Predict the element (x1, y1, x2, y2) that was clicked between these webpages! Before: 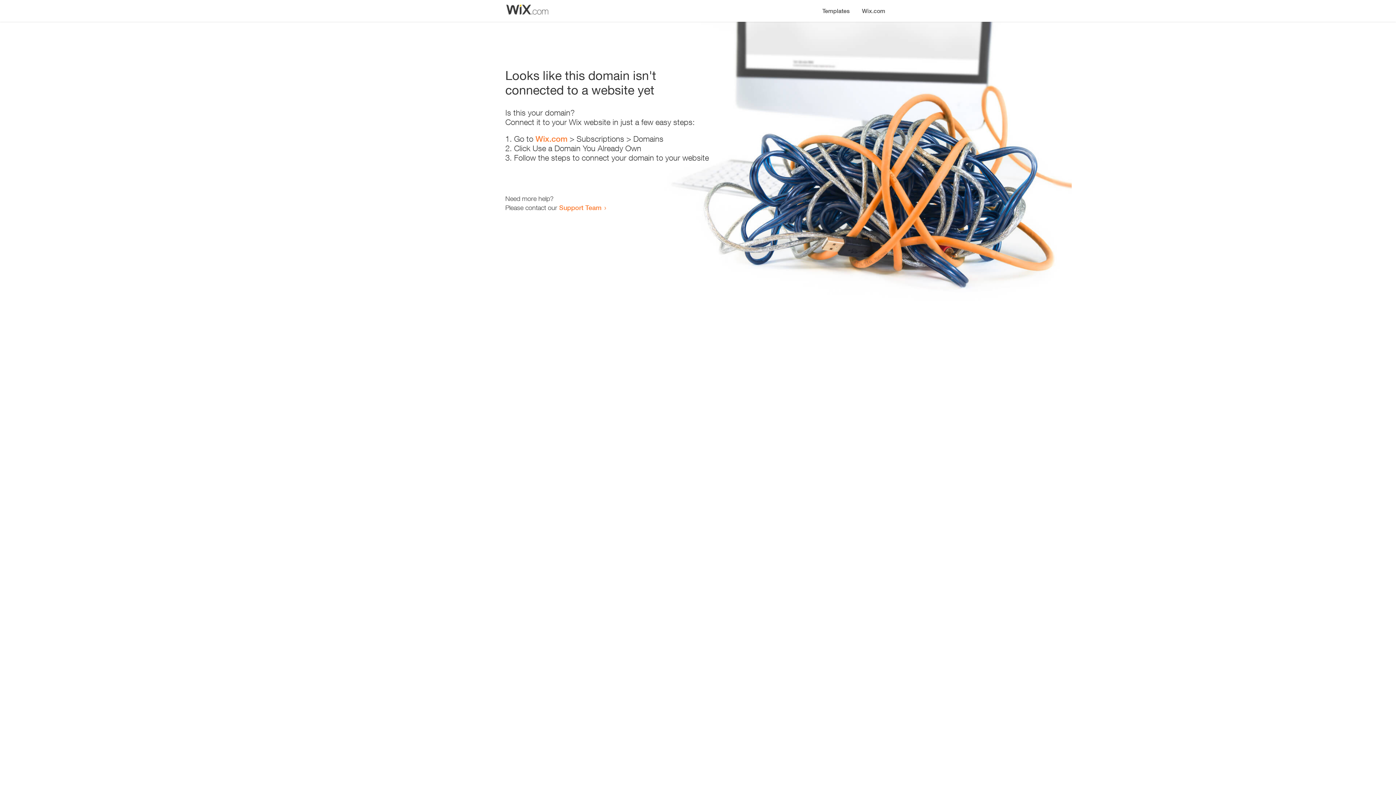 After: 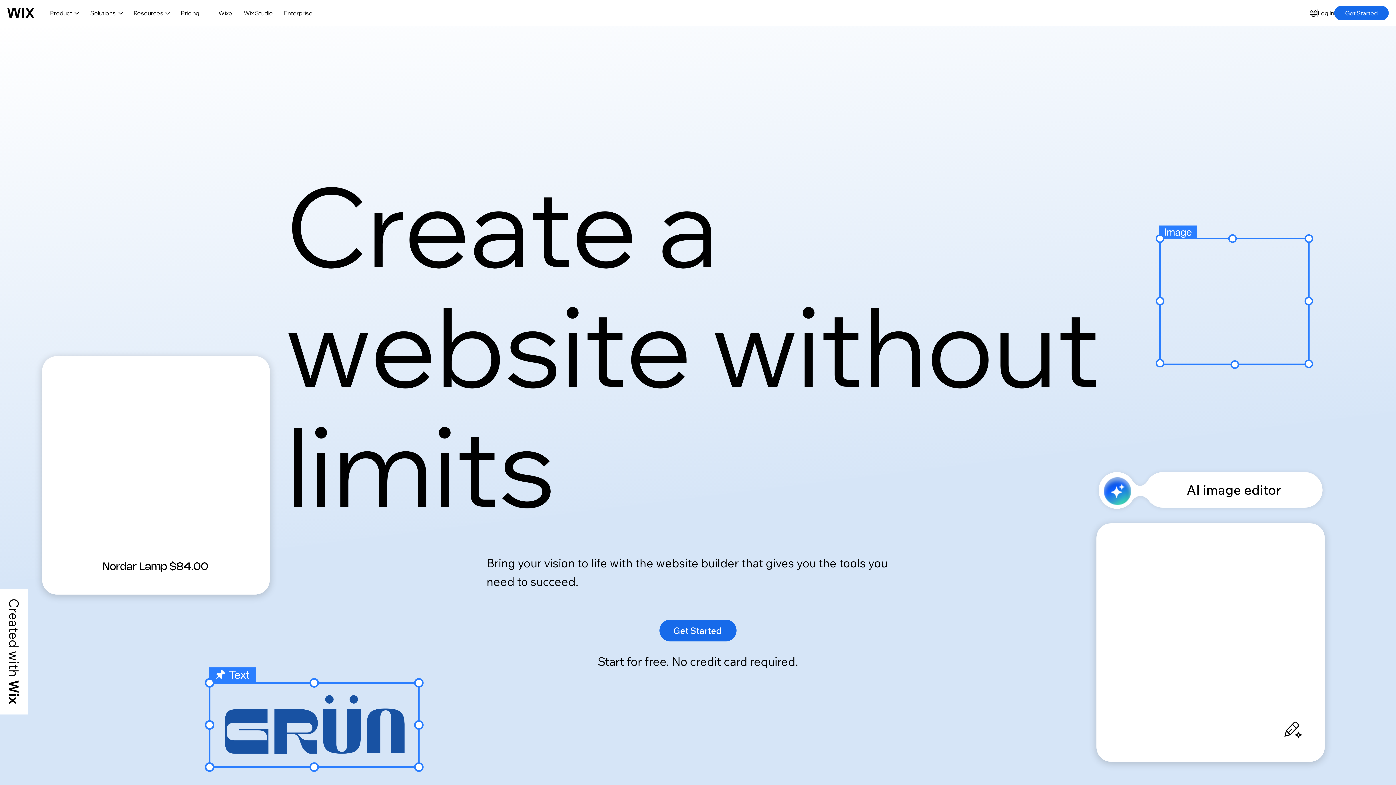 Action: label: Wix.com bbox: (535, 134, 567, 143)